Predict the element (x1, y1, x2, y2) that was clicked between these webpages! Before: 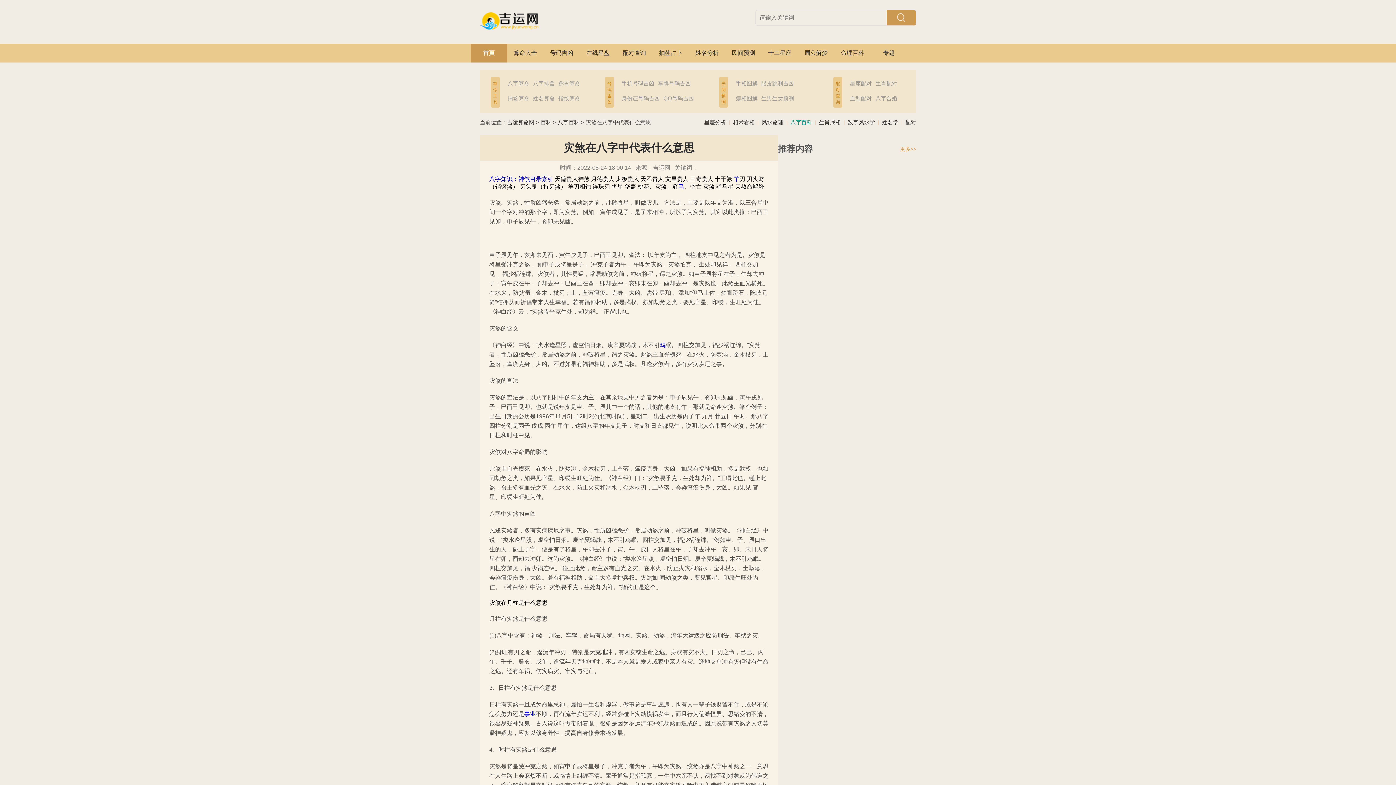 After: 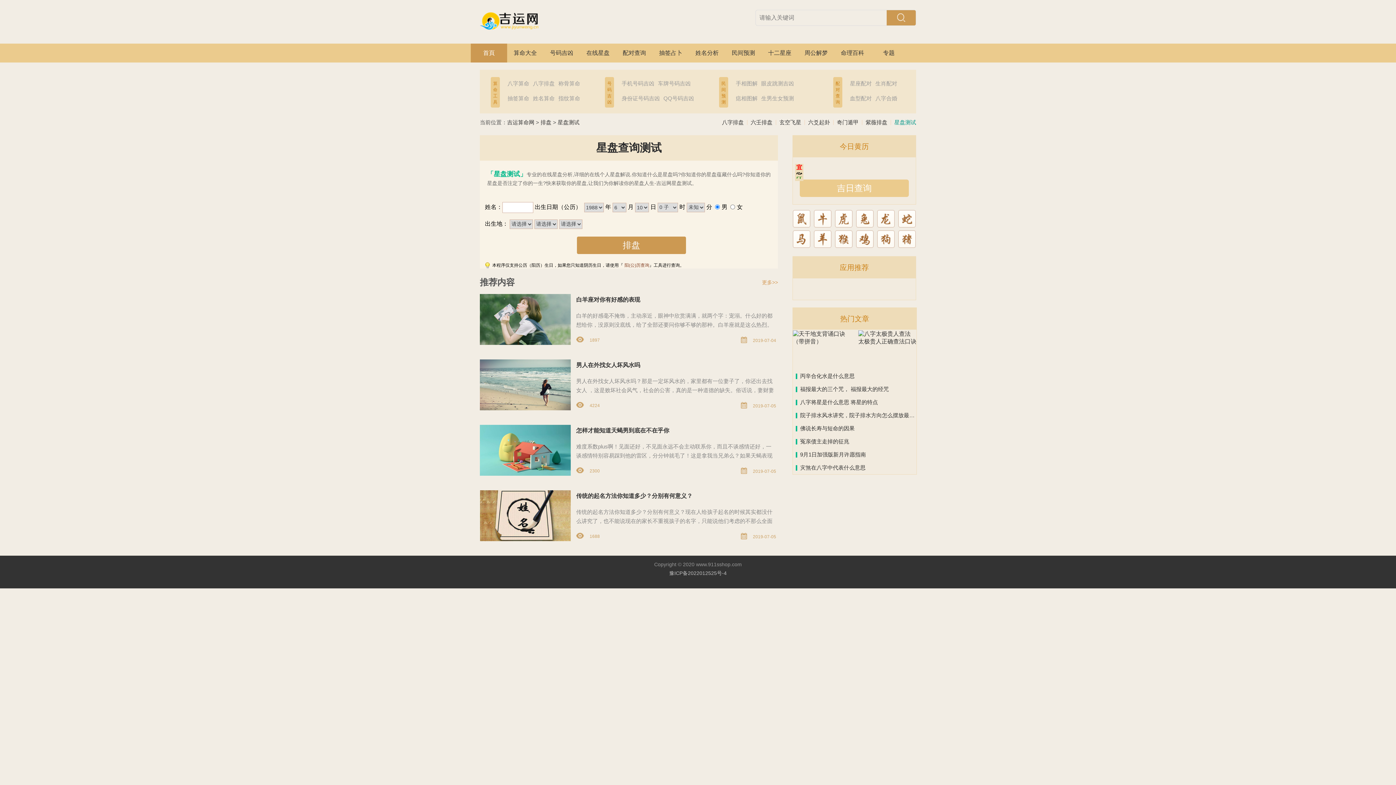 Action: bbox: (580, 43, 616, 62) label: 在线星盘